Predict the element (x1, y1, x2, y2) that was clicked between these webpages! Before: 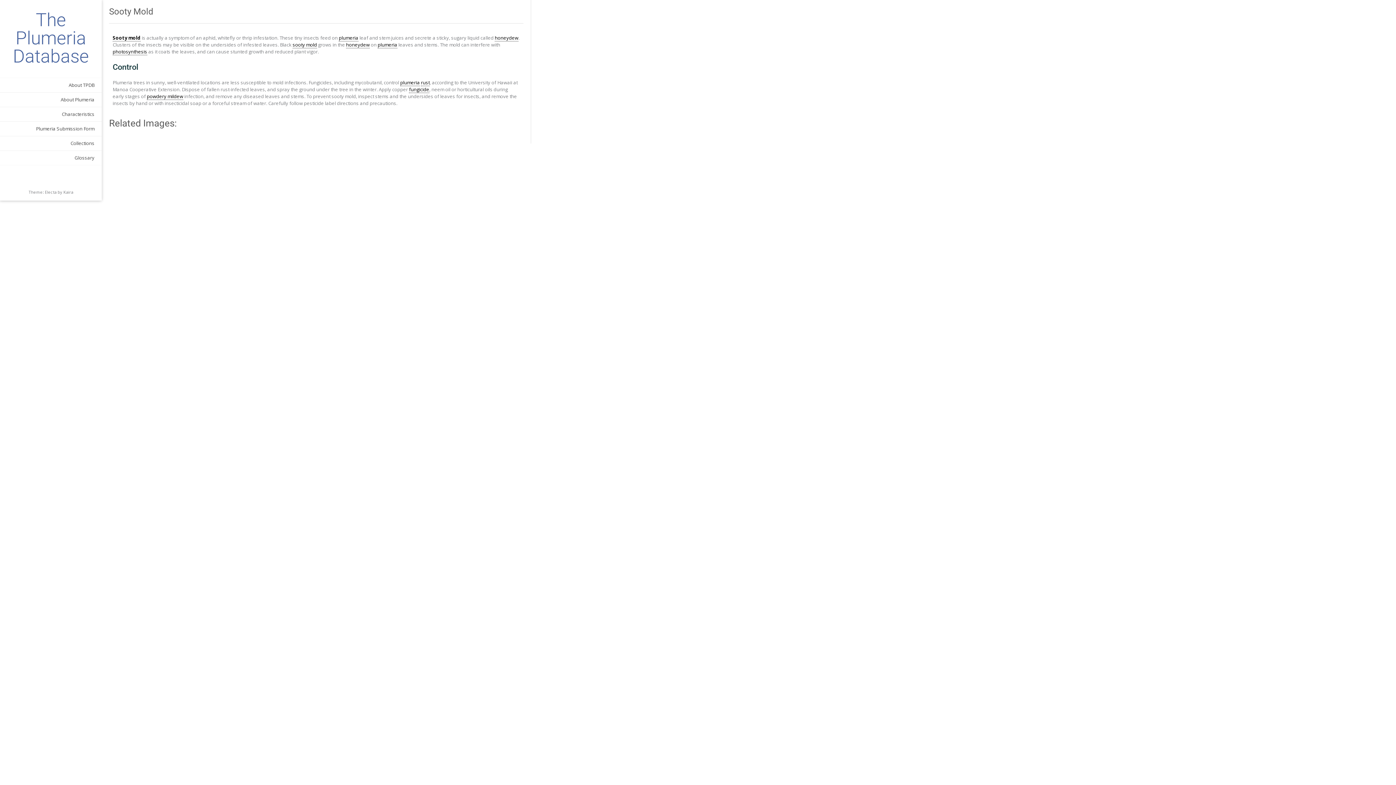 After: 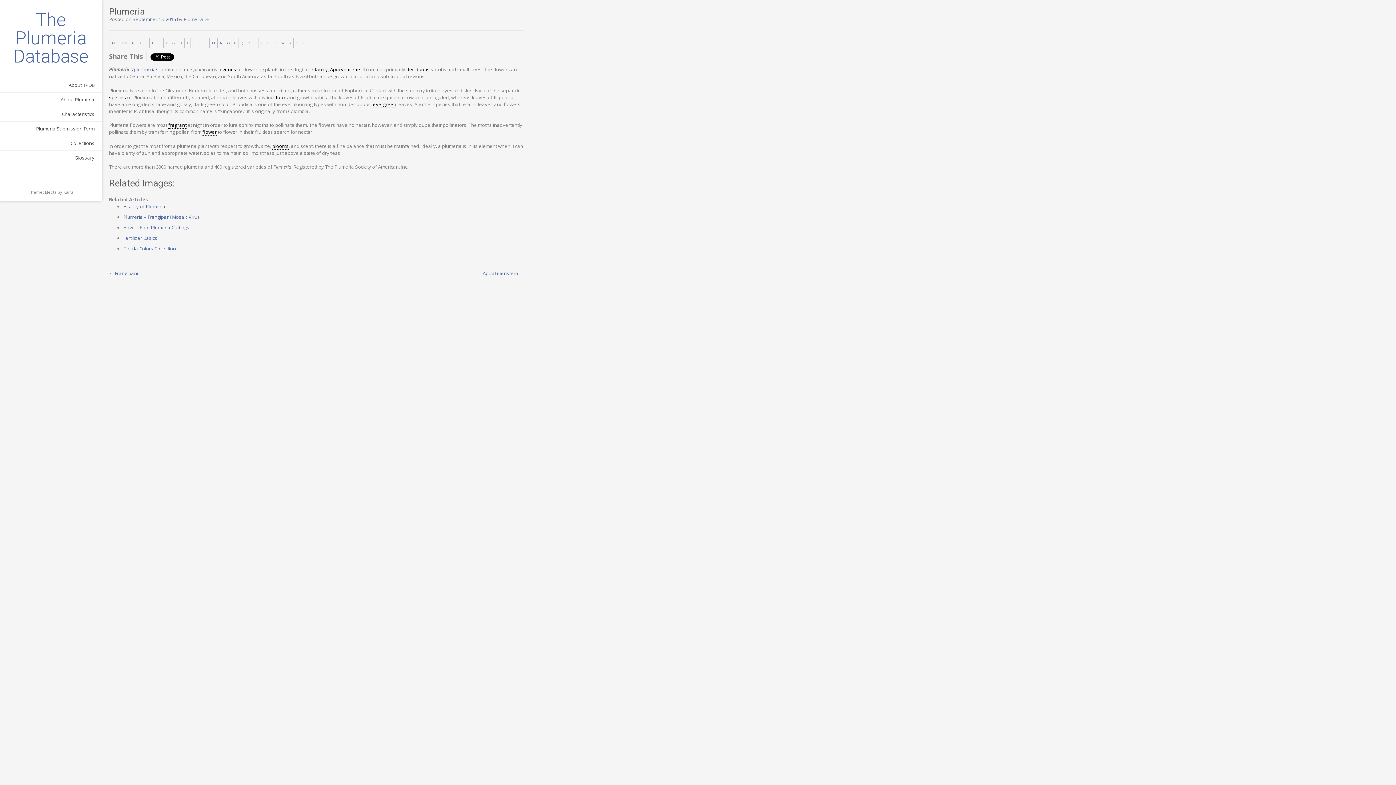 Action: label: plumeria bbox: (377, 41, 397, 48)